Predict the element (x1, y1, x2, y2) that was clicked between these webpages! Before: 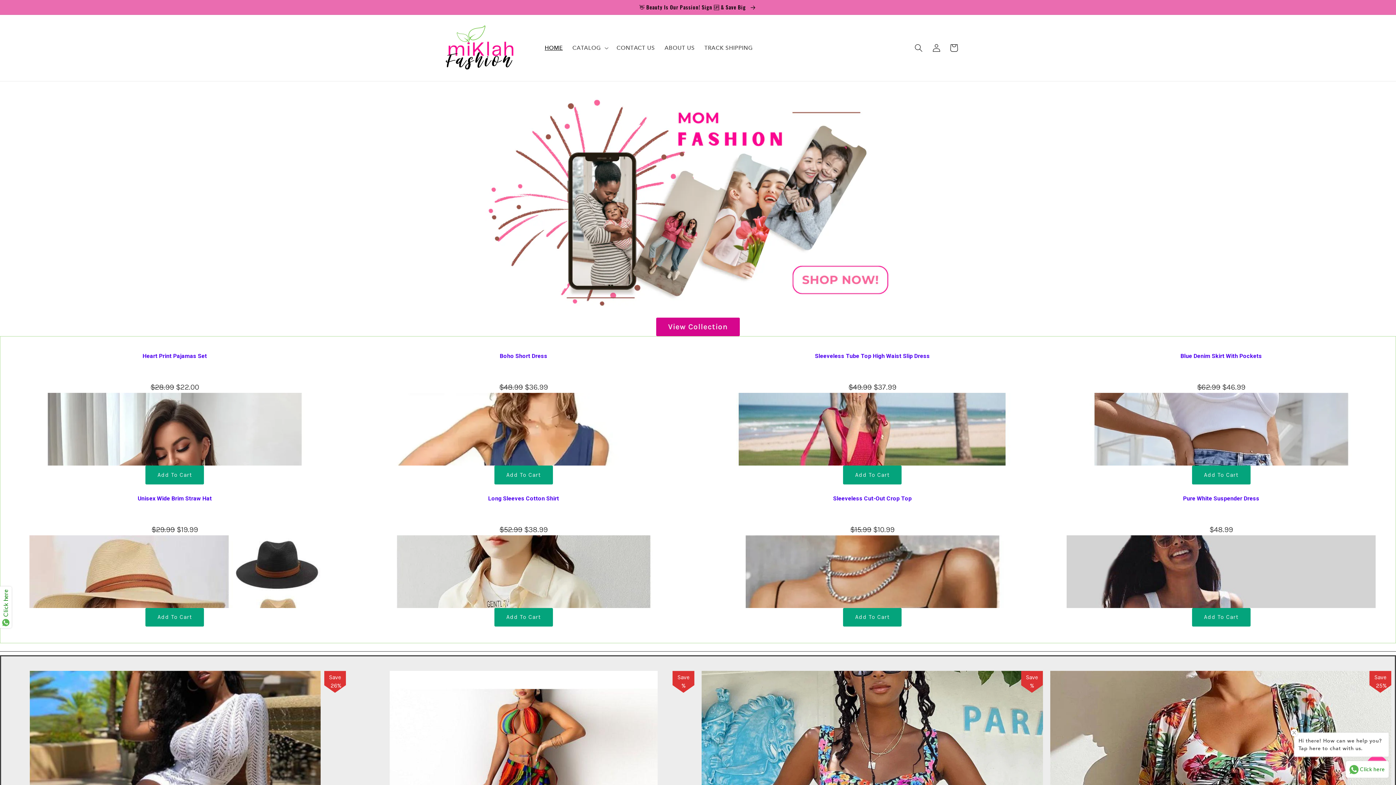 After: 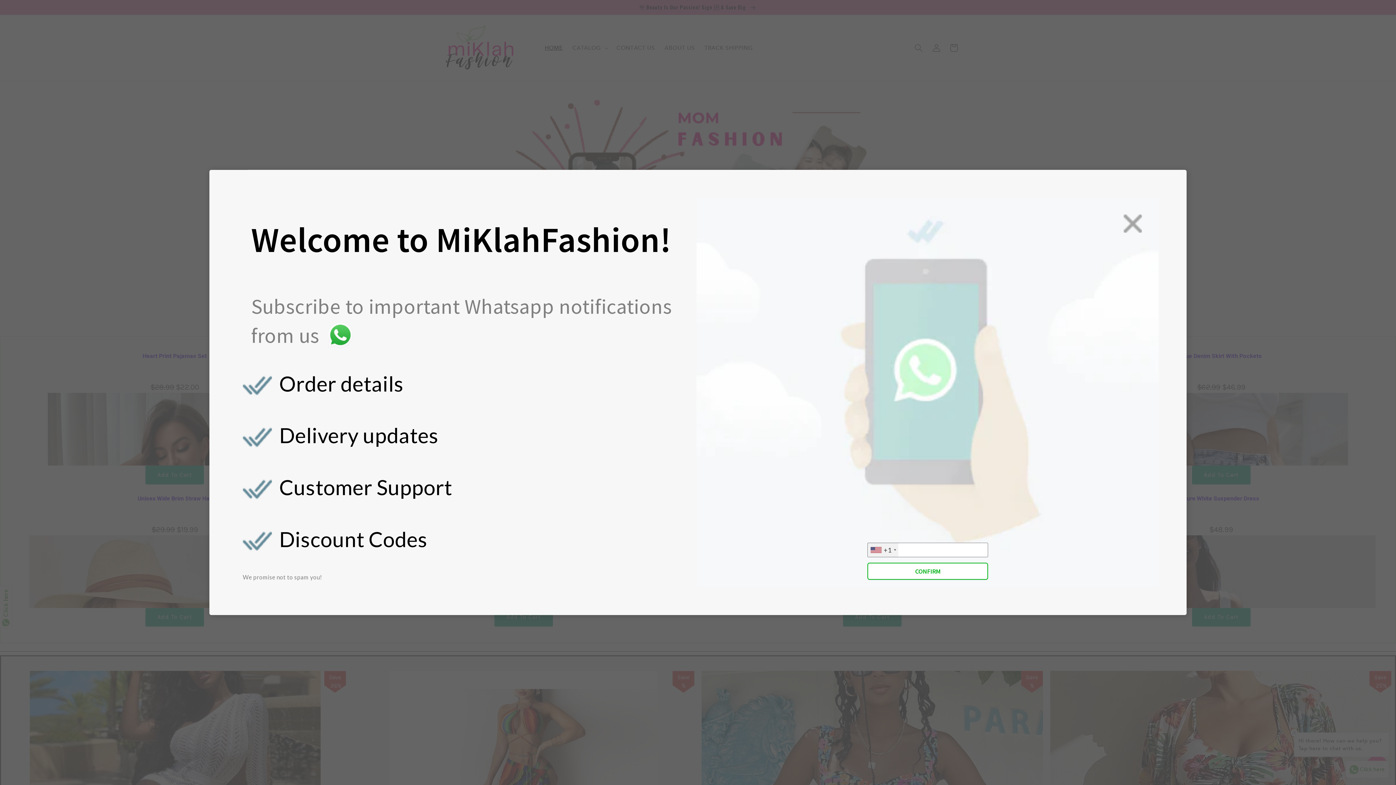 Action: bbox: (843, 465, 901, 484) label: Add To Cart